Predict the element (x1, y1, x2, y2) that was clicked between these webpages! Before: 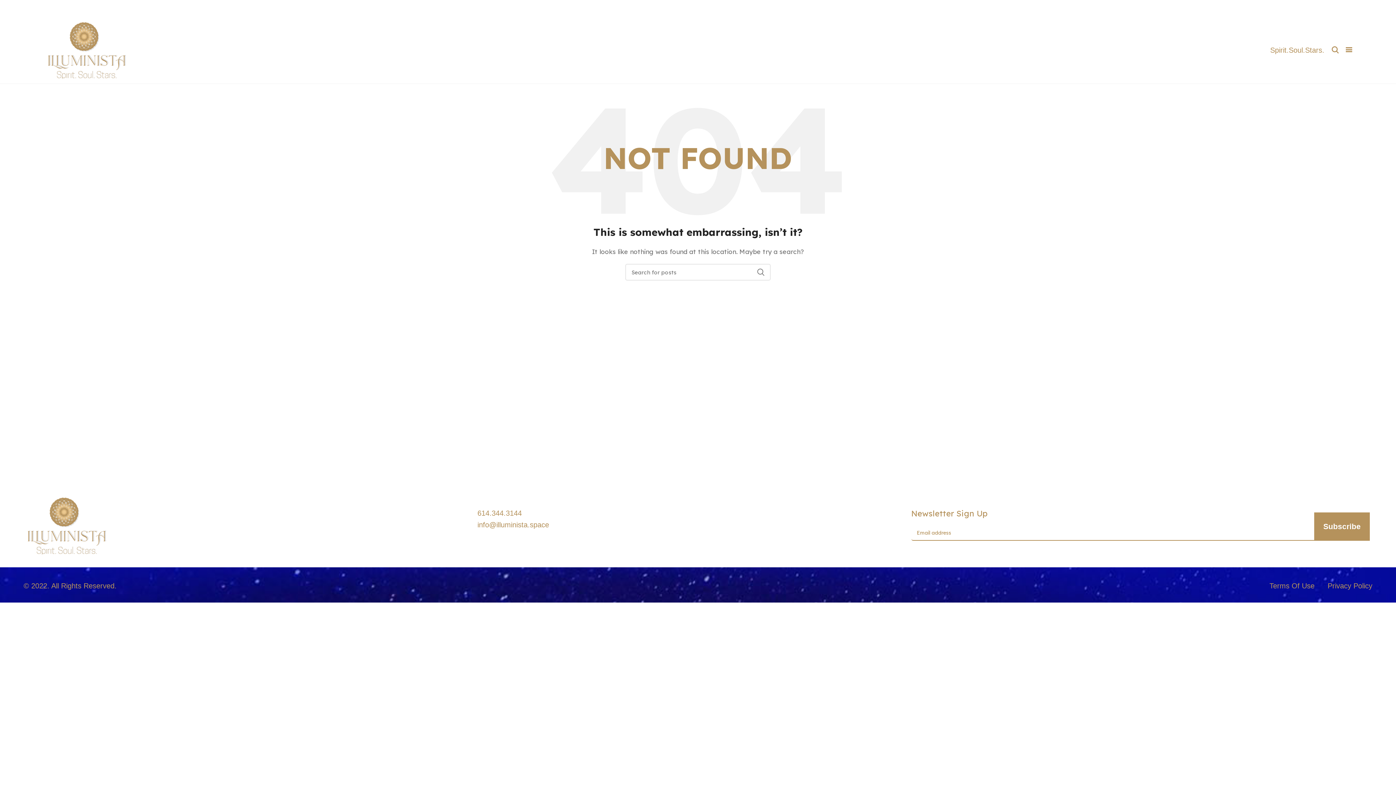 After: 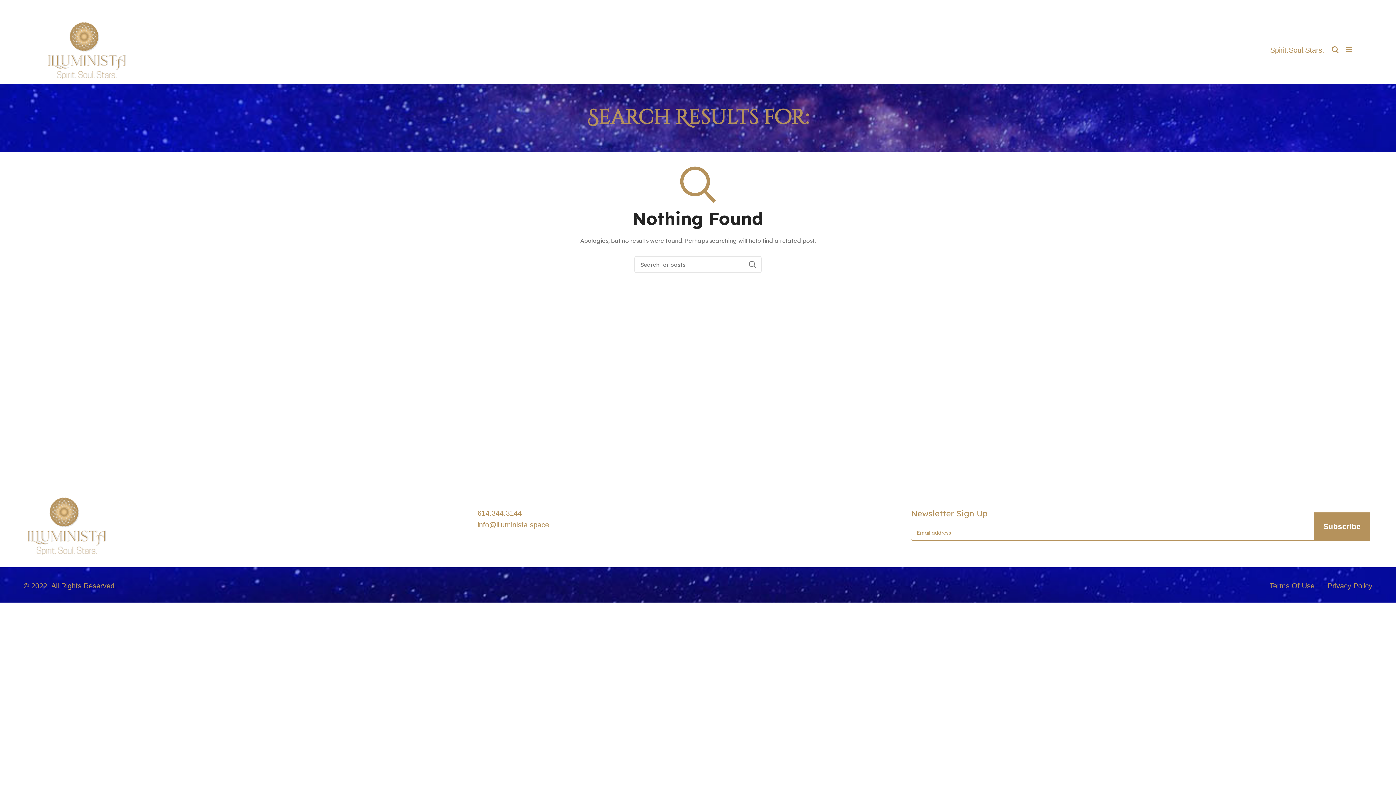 Action: bbox: (752, 264, 770, 280) label: SEARCH